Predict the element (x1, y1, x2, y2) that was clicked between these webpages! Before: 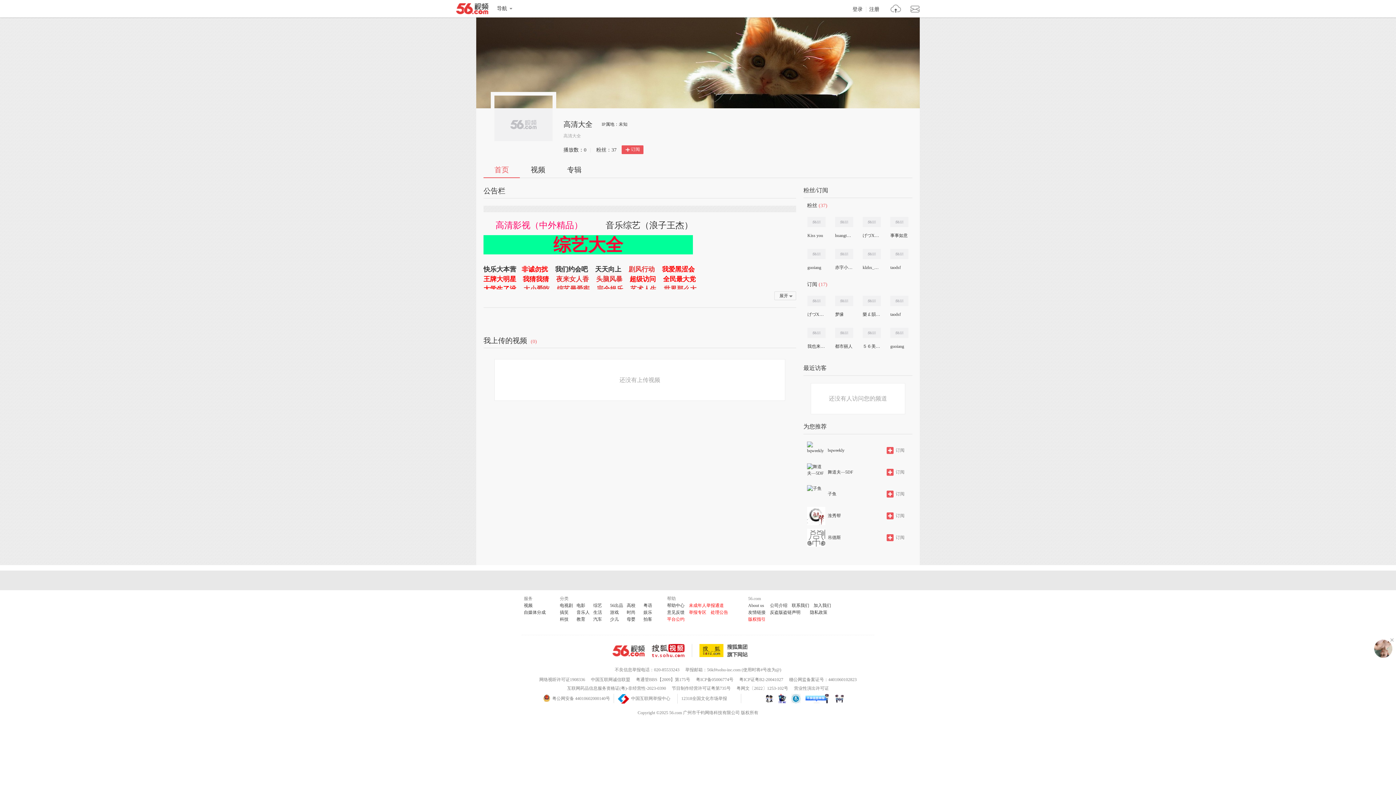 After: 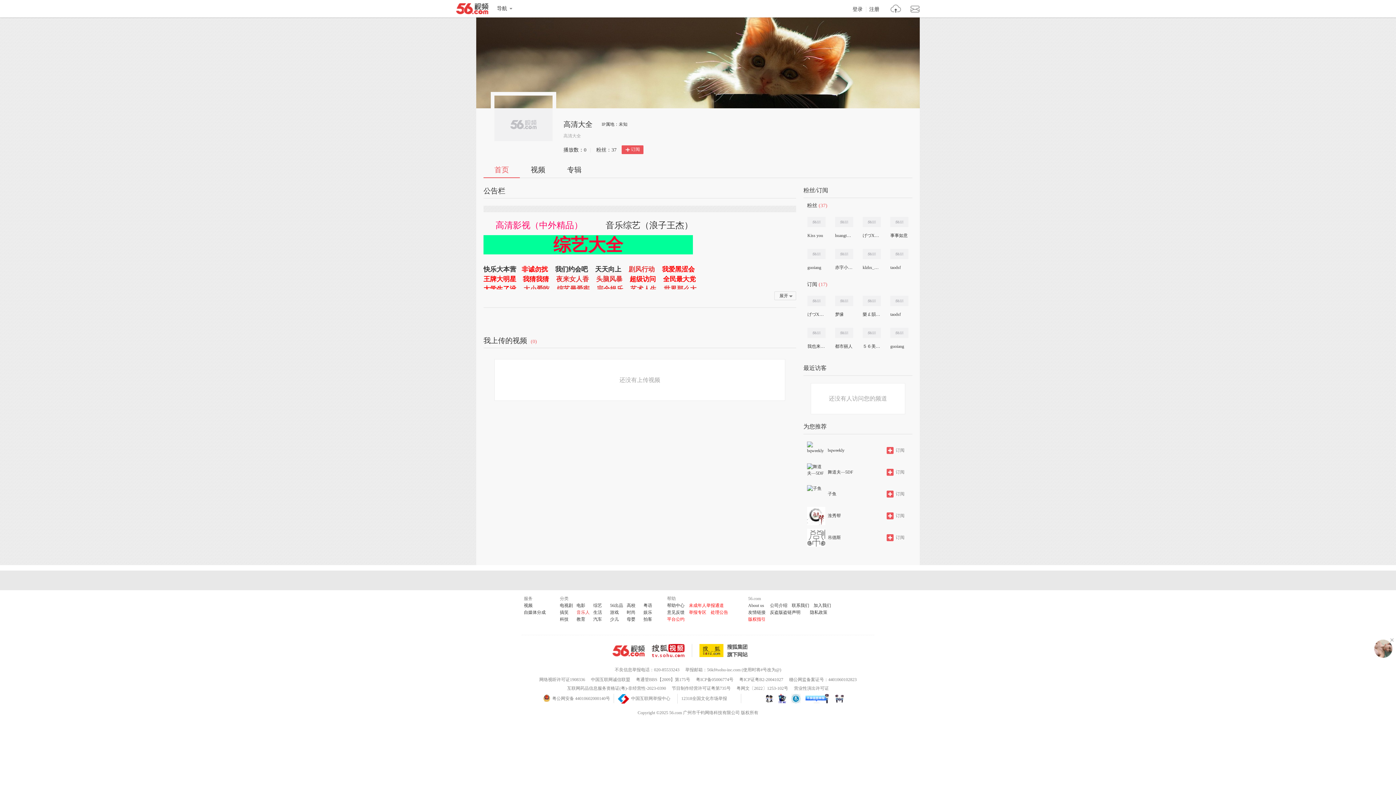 Action: bbox: (576, 610, 589, 615) label: 音乐人